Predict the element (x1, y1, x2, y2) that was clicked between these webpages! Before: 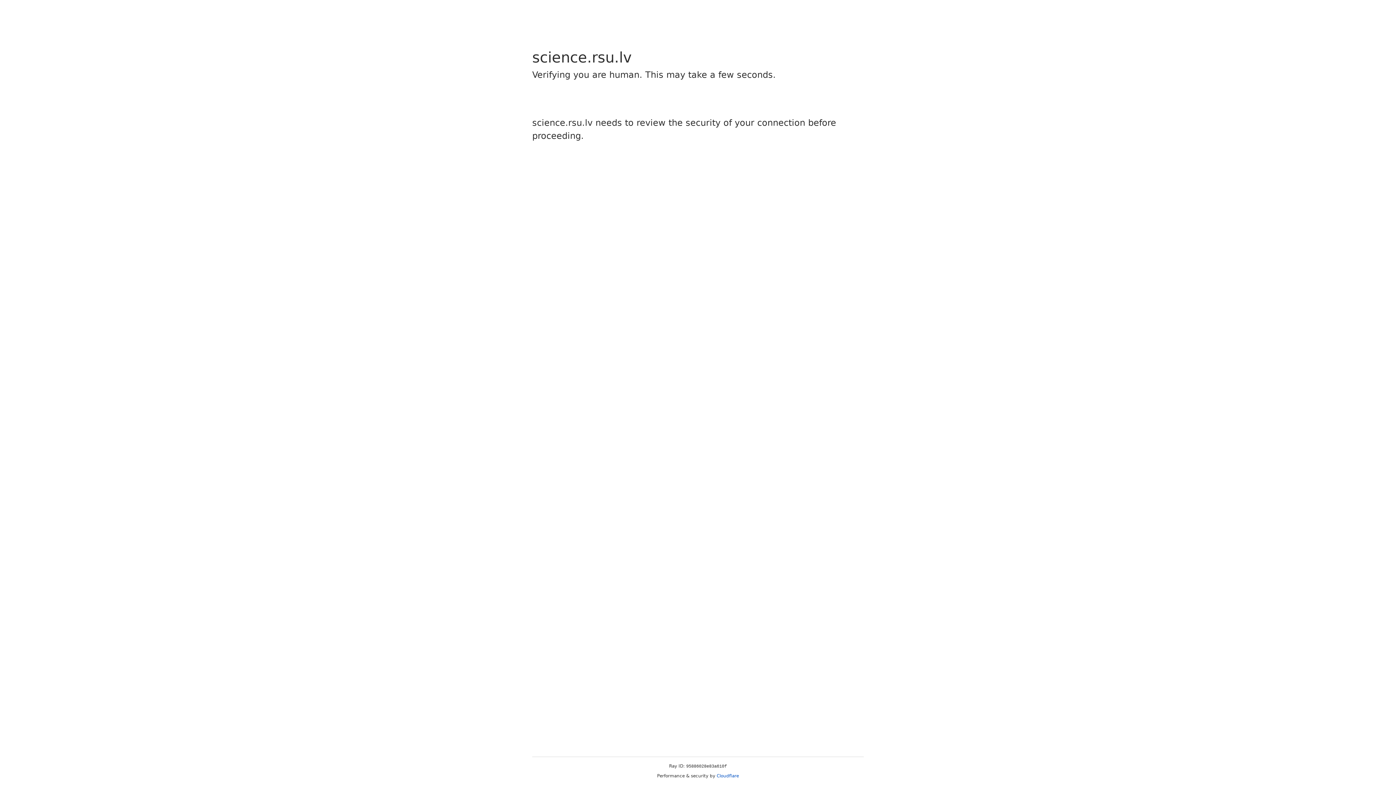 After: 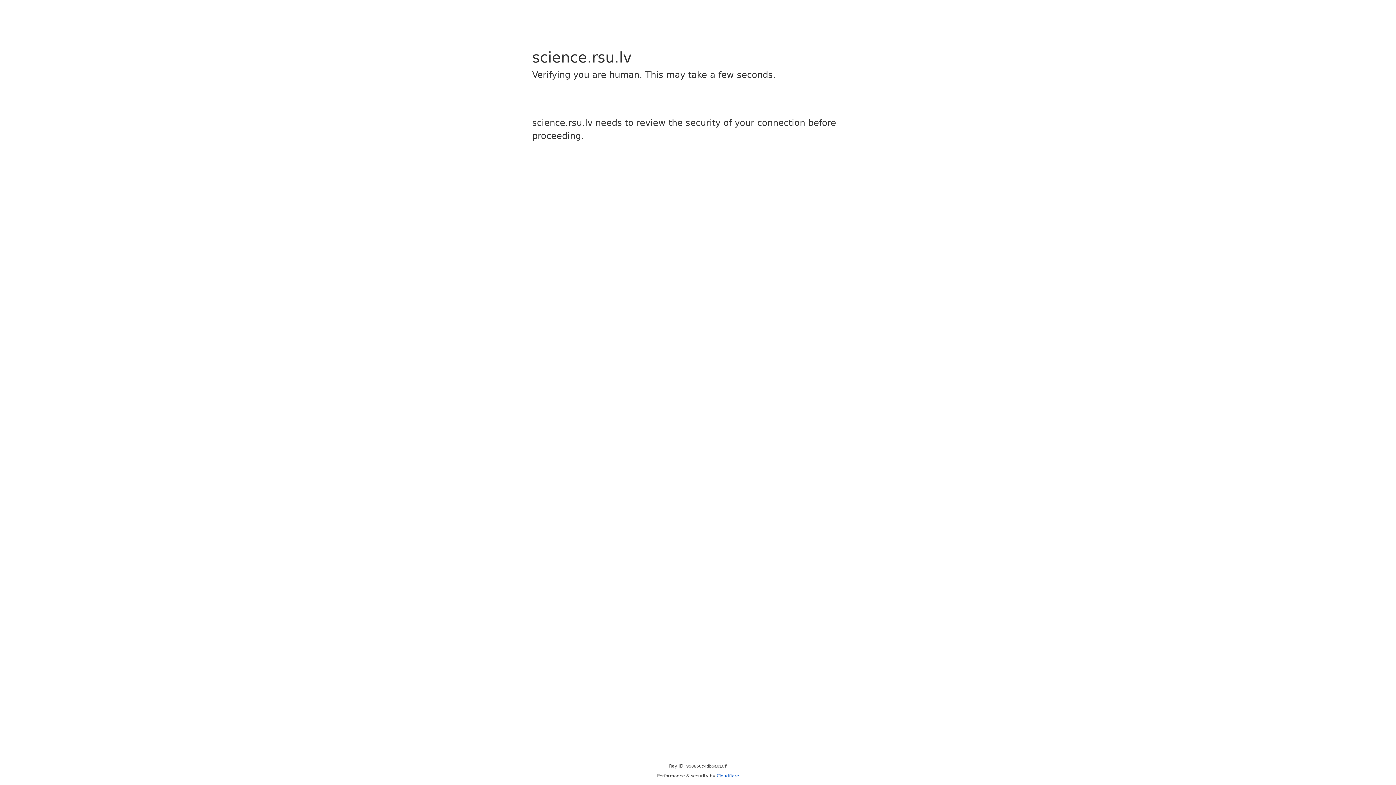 Action: label: Cloudflare bbox: (716, 773, 739, 778)